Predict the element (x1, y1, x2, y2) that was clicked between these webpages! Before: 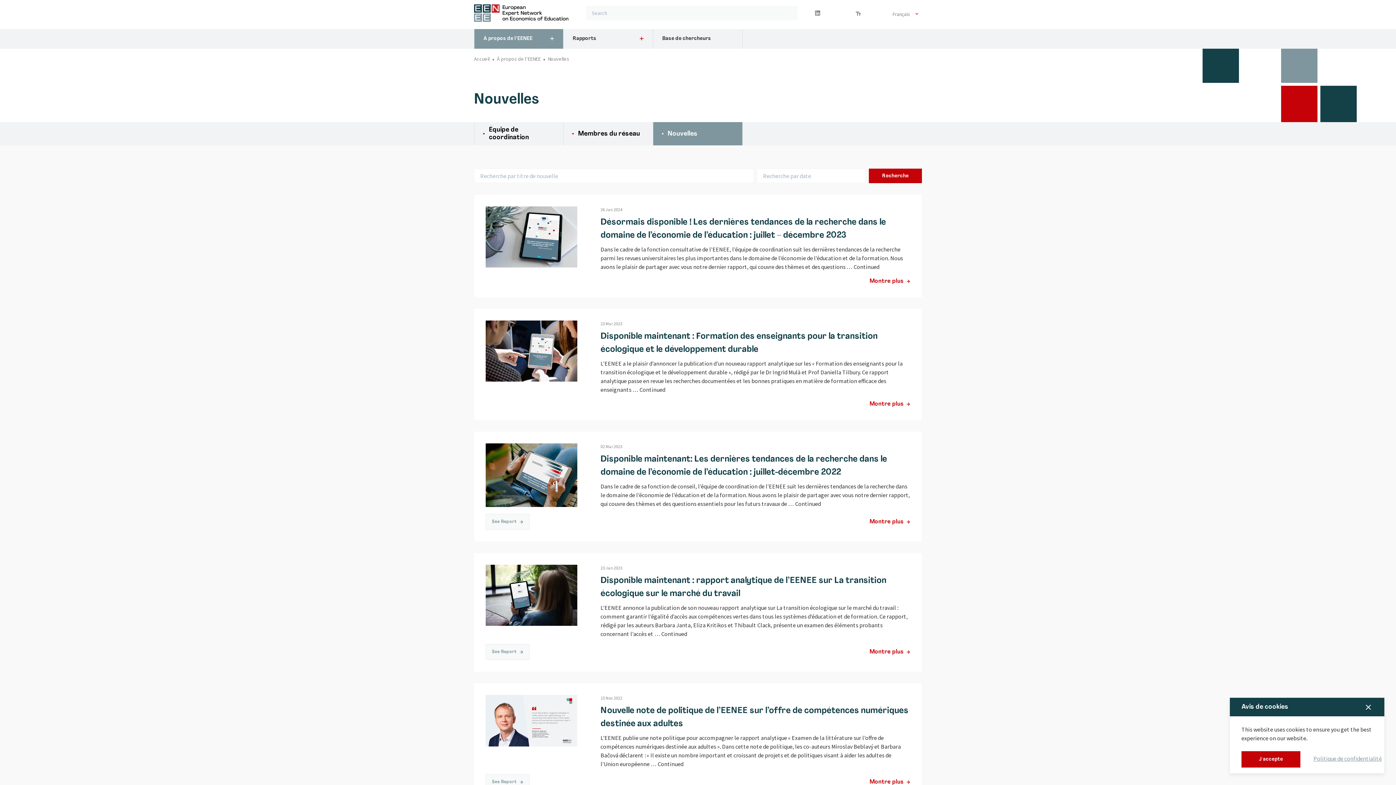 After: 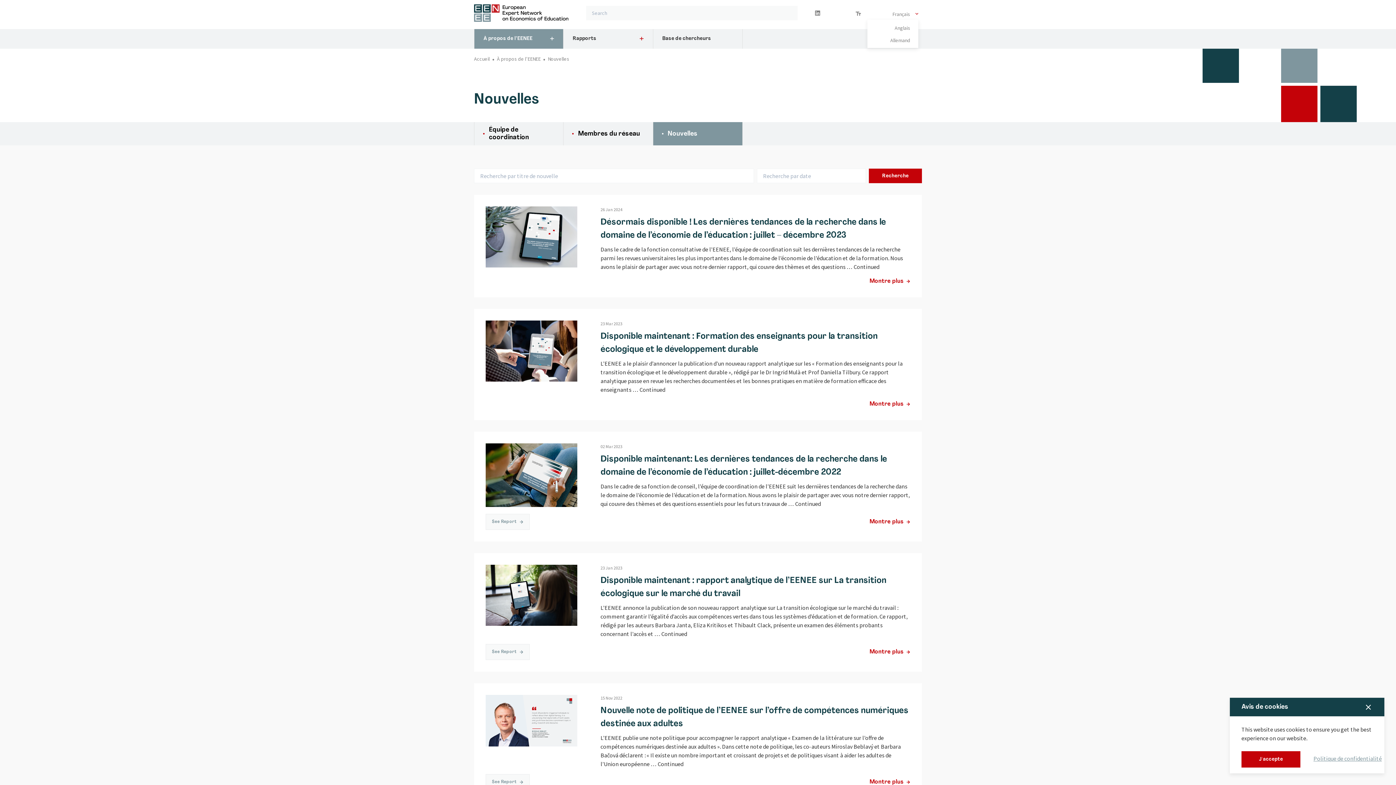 Action: bbox: (867, 8, 922, 18) label: Français